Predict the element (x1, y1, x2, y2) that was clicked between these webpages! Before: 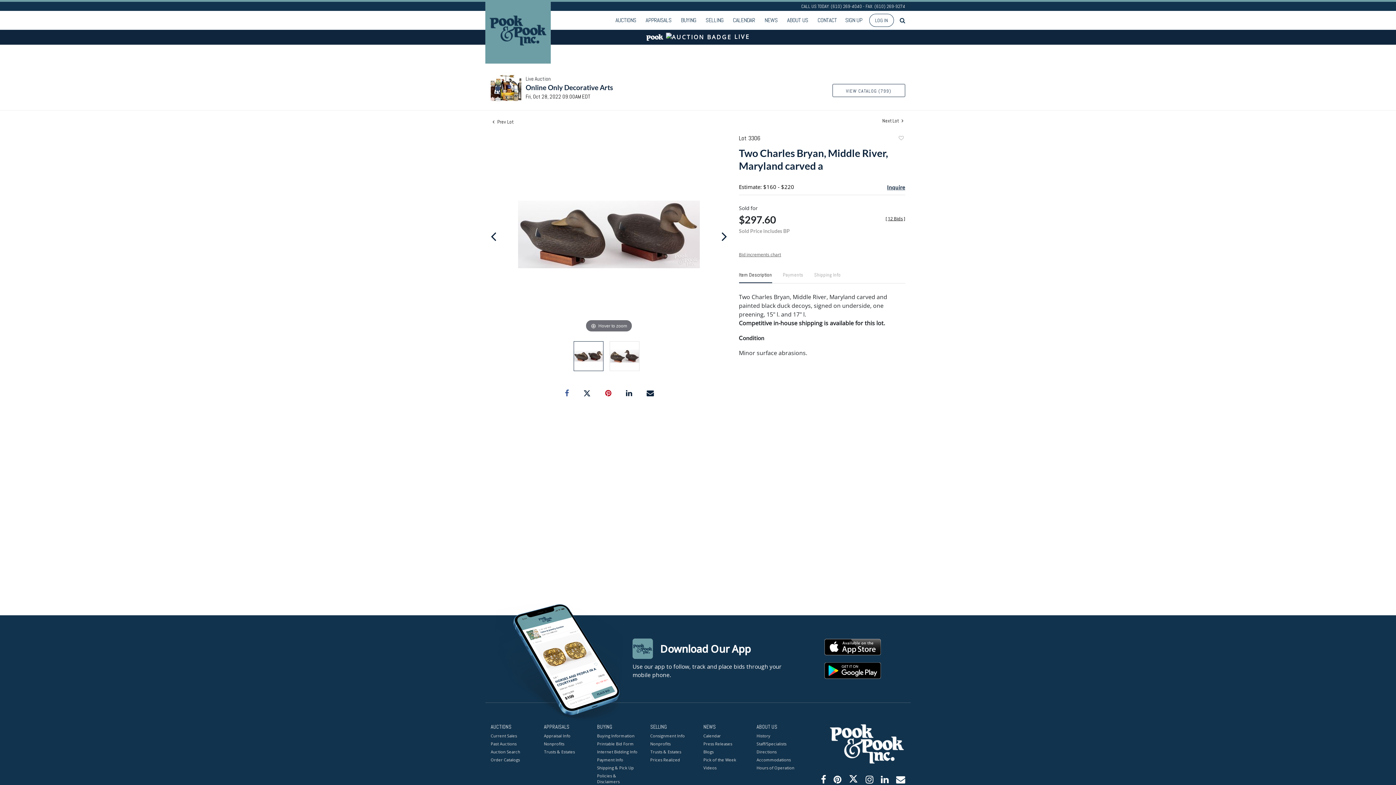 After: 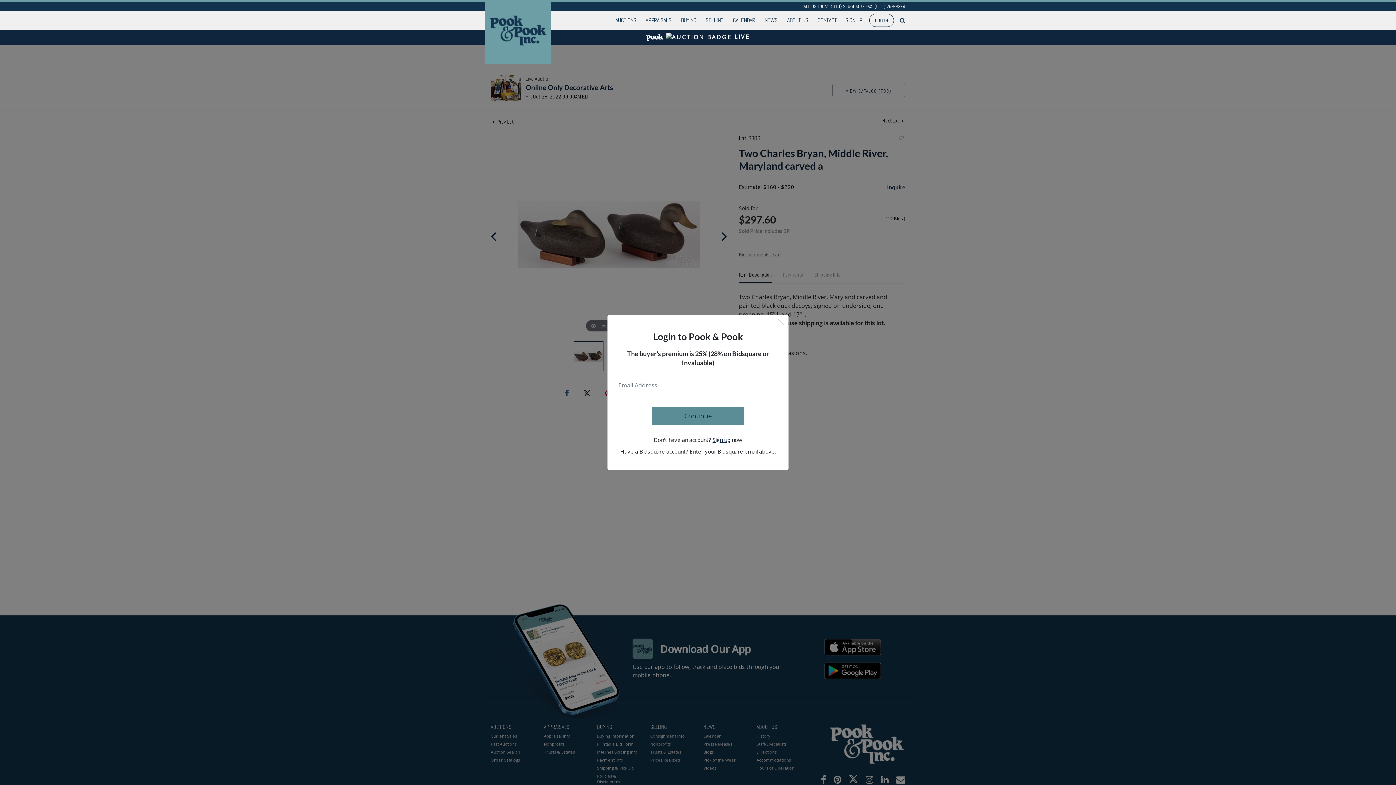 Action: bbox: (646, 387, 654, 397)